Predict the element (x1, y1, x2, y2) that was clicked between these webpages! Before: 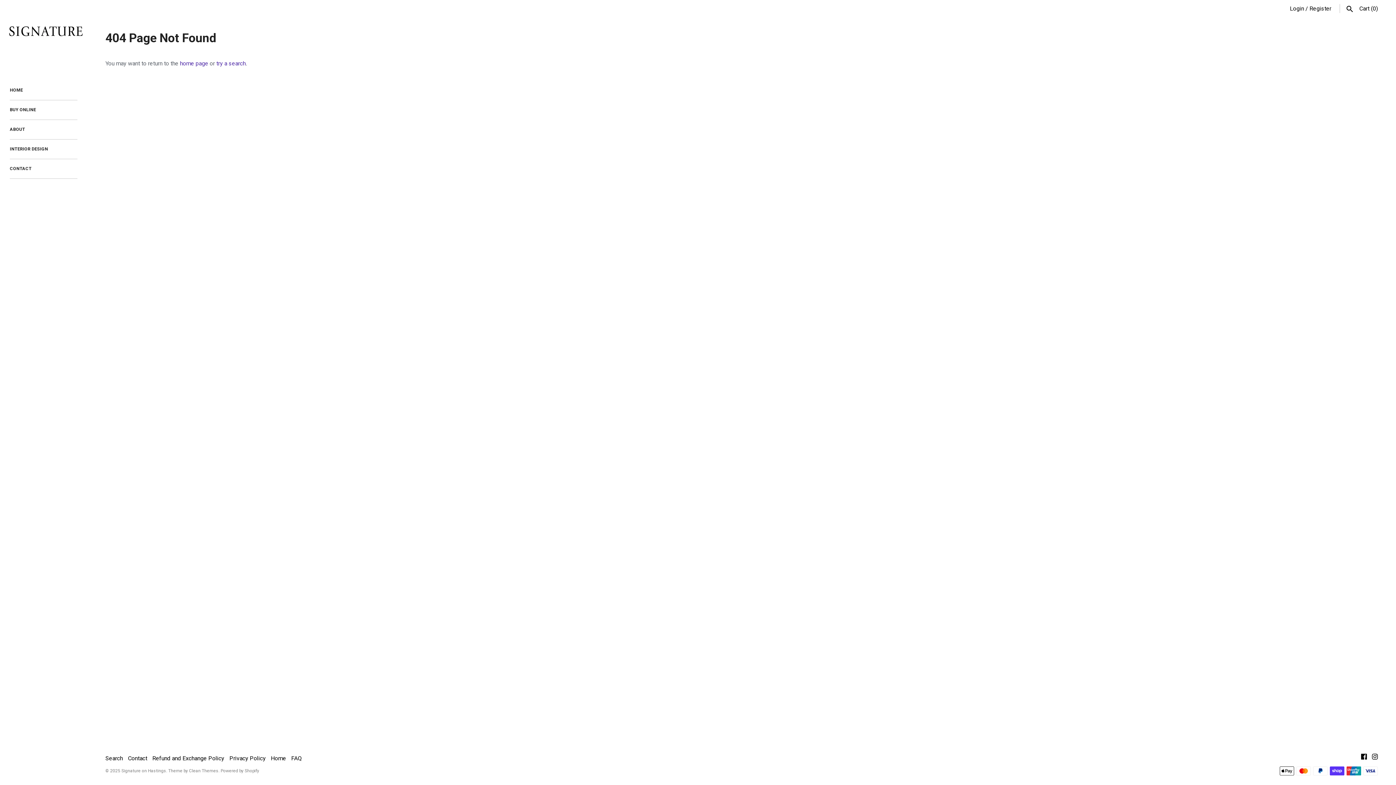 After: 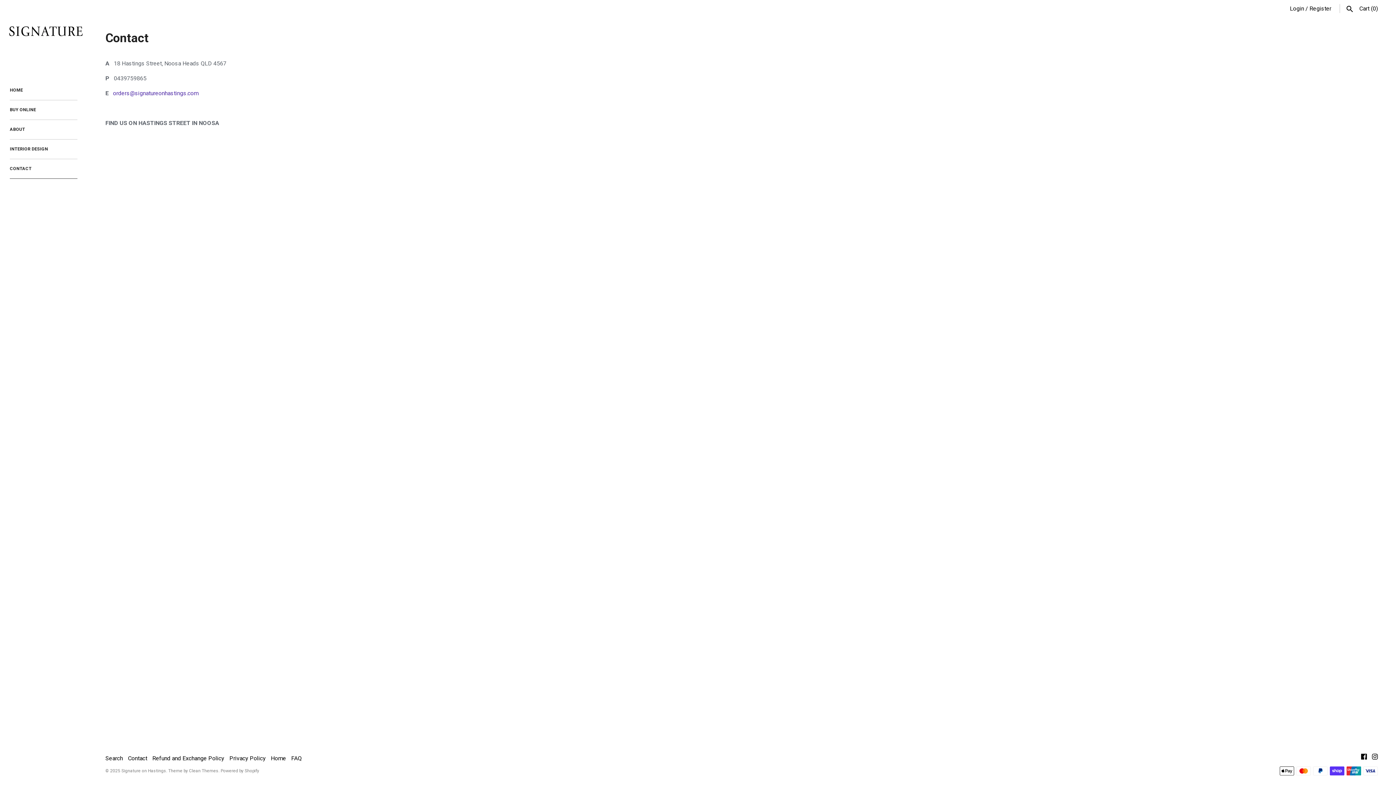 Action: label: CONTACT bbox: (9, 159, 77, 178)